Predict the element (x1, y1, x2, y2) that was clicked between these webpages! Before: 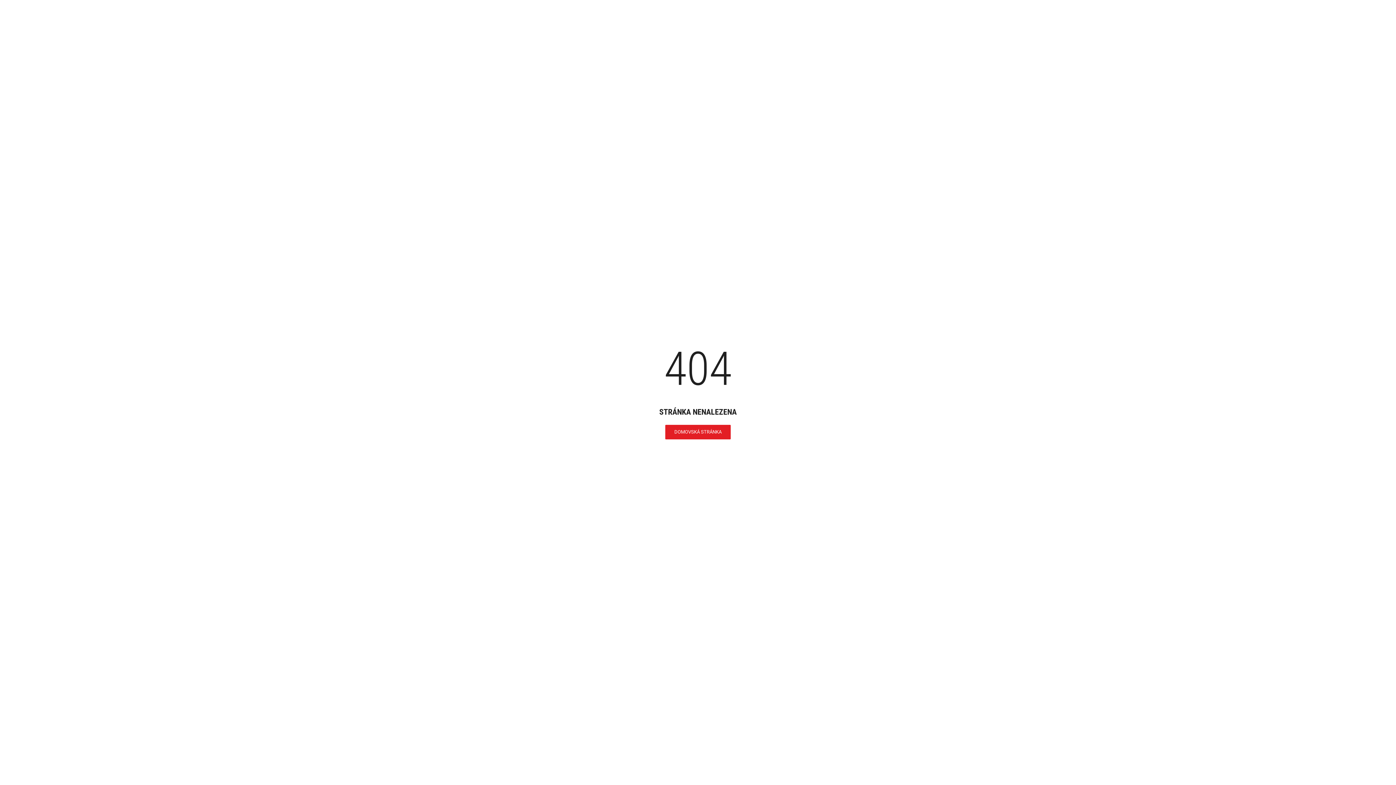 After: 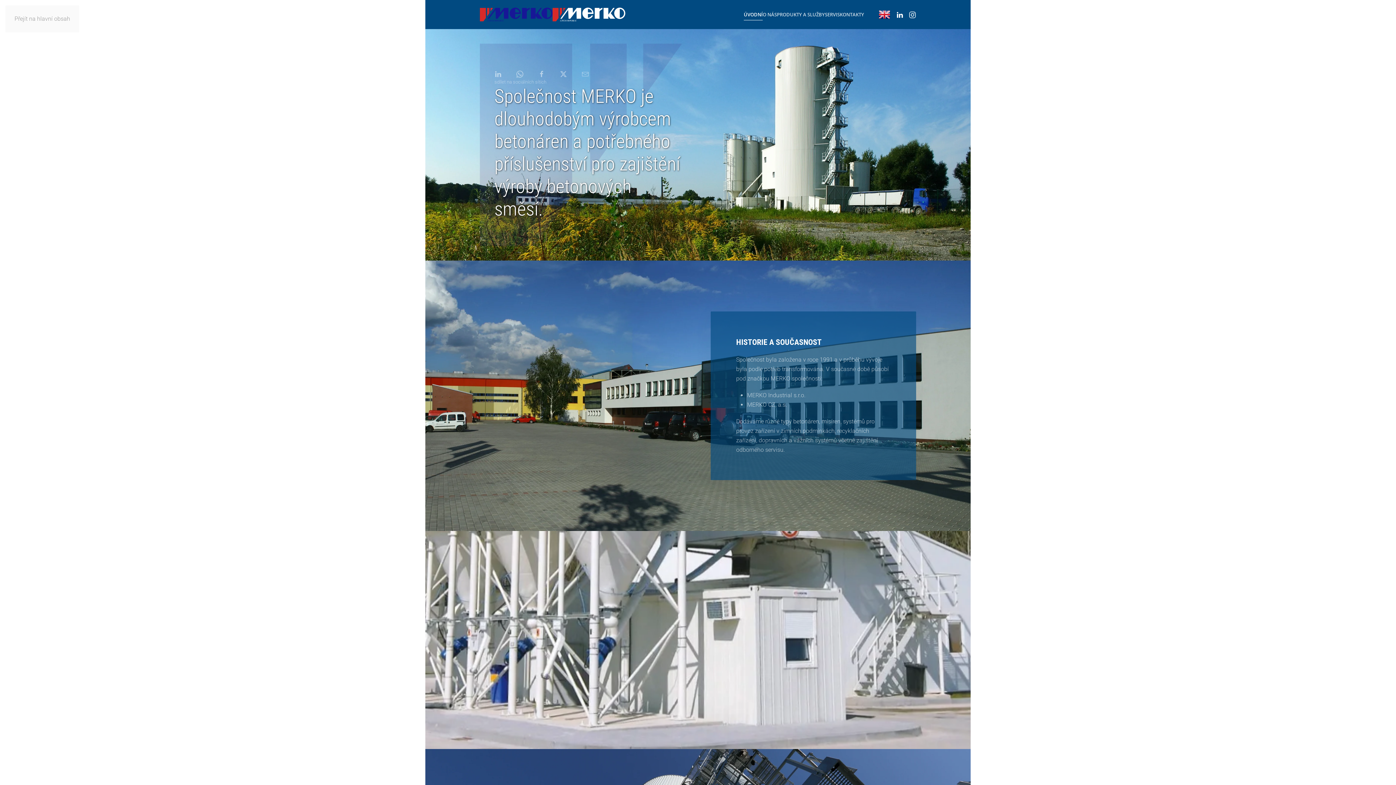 Action: label: DOMOVSKÁ STRÁNKA bbox: (665, 425, 730, 439)